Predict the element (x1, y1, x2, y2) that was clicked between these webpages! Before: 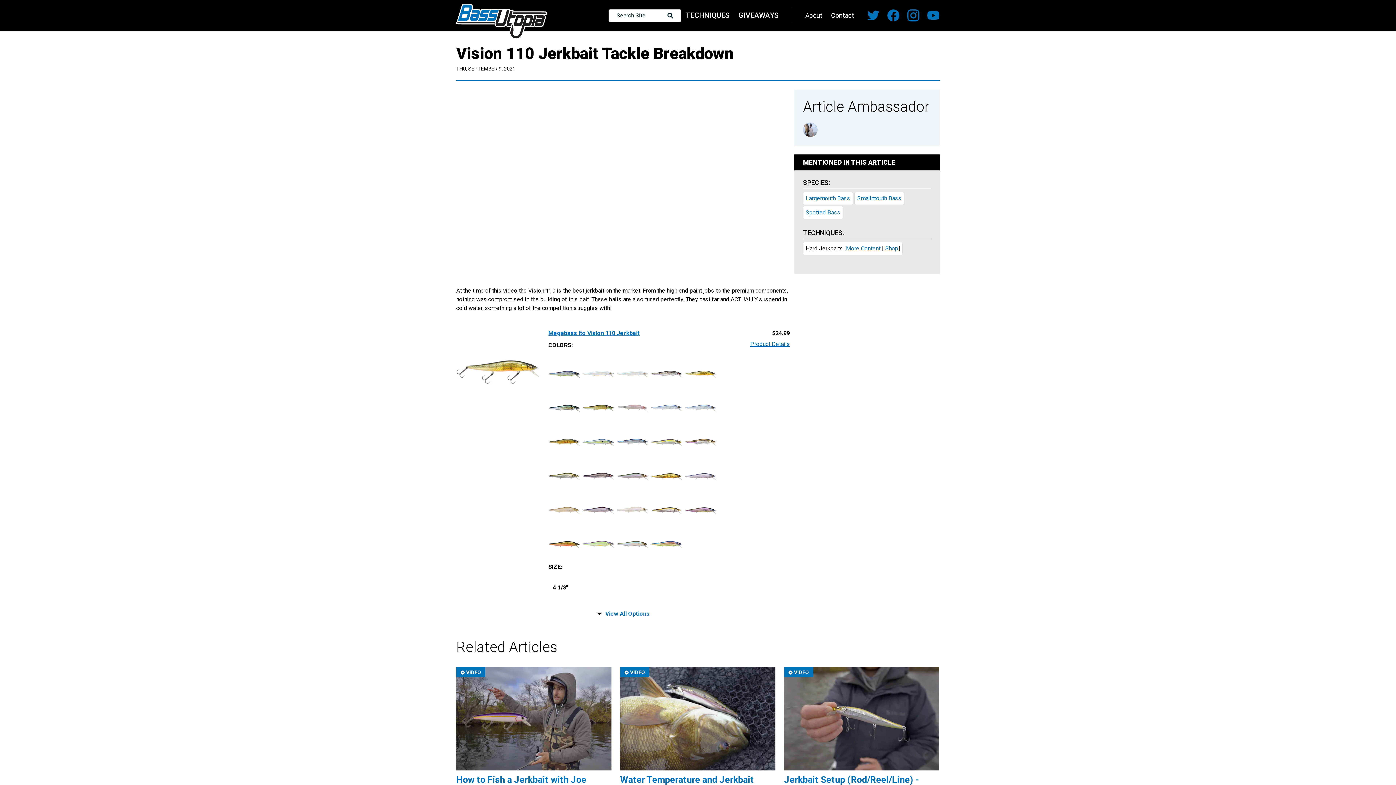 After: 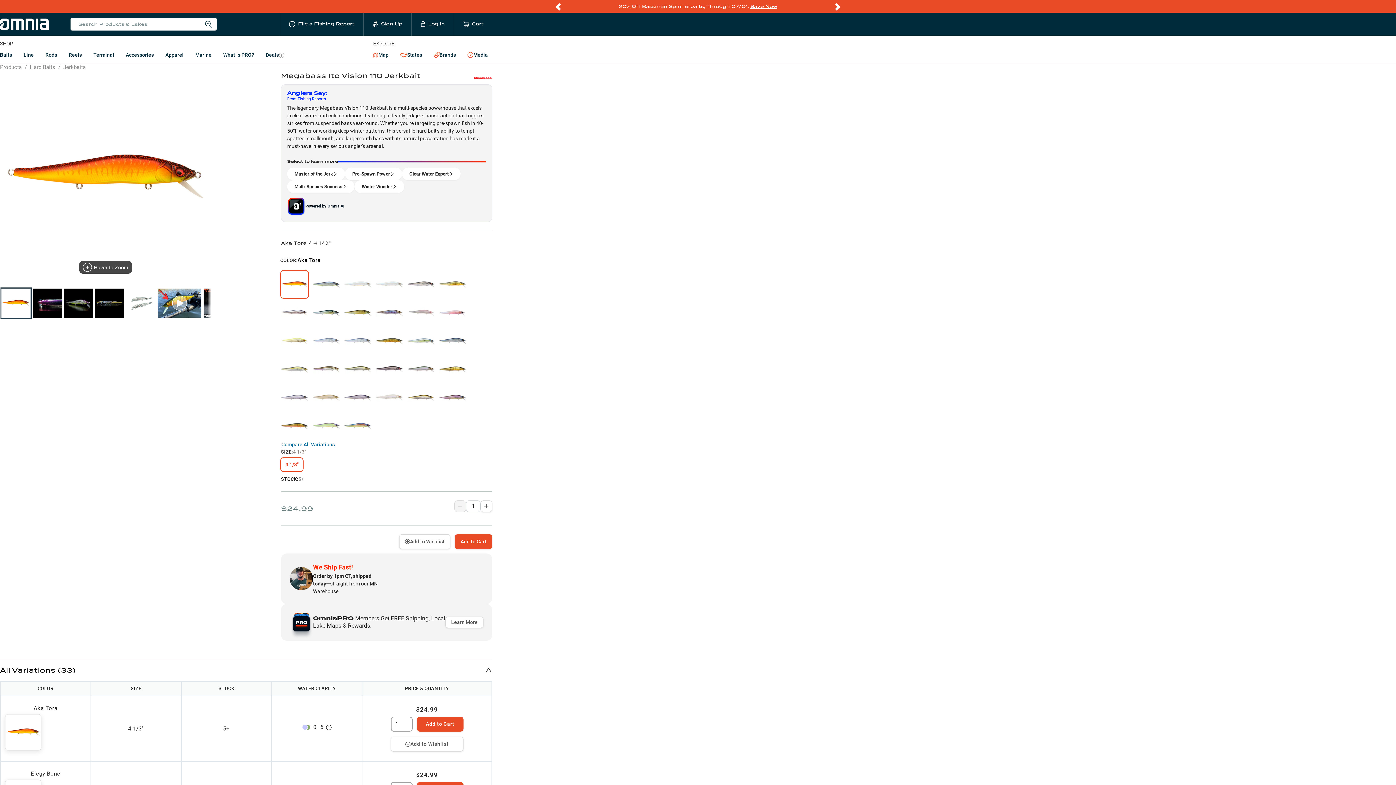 Action: bbox: (727, 340, 790, 347) label: Product Details